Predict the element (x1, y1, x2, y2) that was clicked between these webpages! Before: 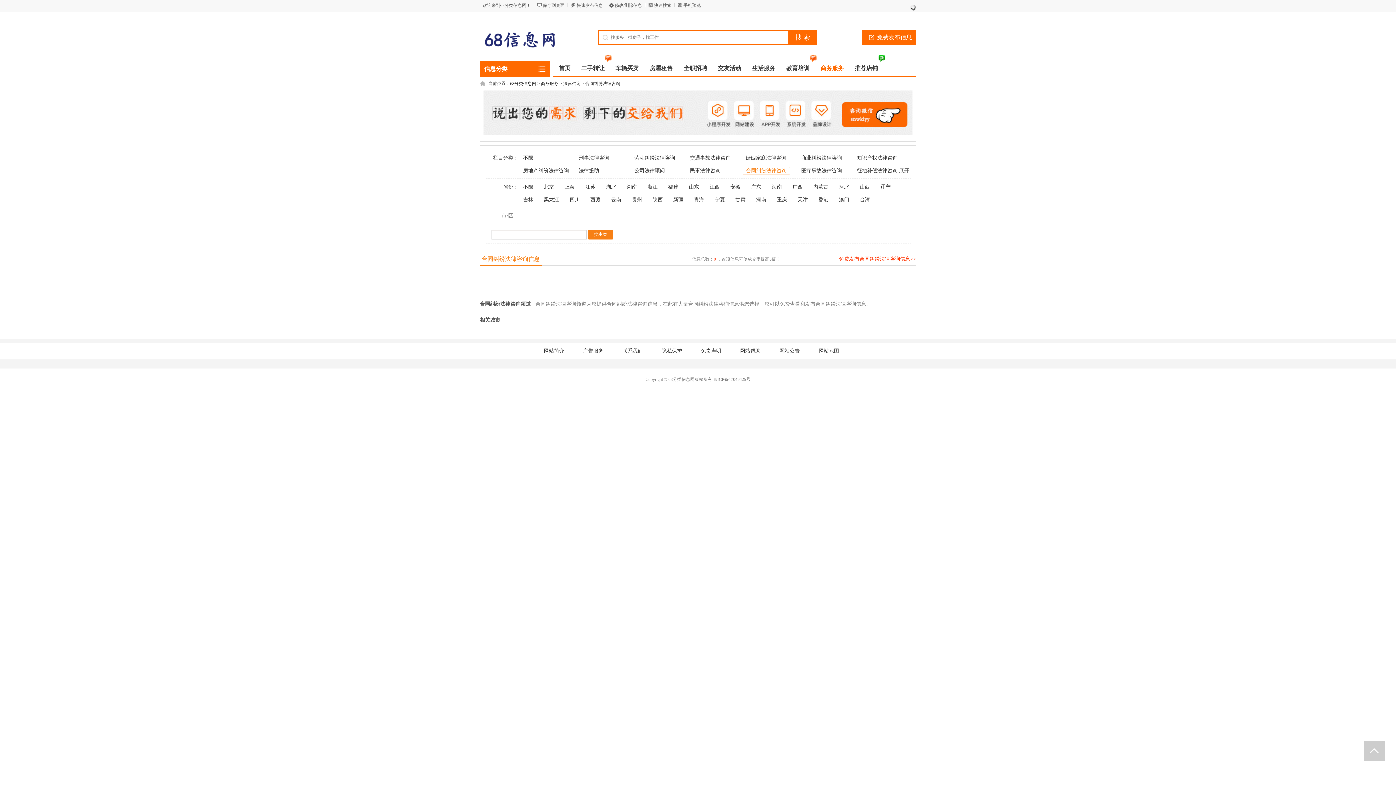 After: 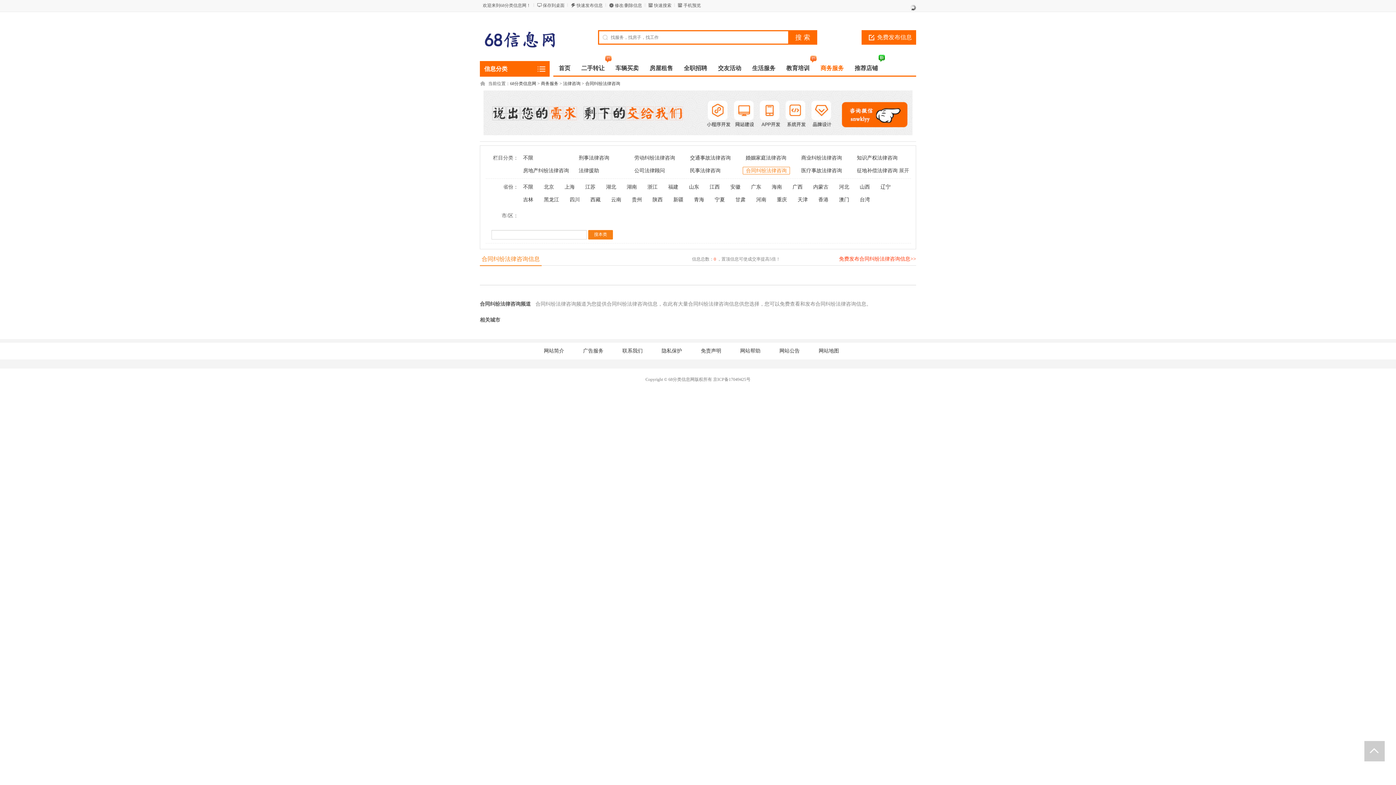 Action: bbox: (622, 348, 642, 353) label: 联系我们